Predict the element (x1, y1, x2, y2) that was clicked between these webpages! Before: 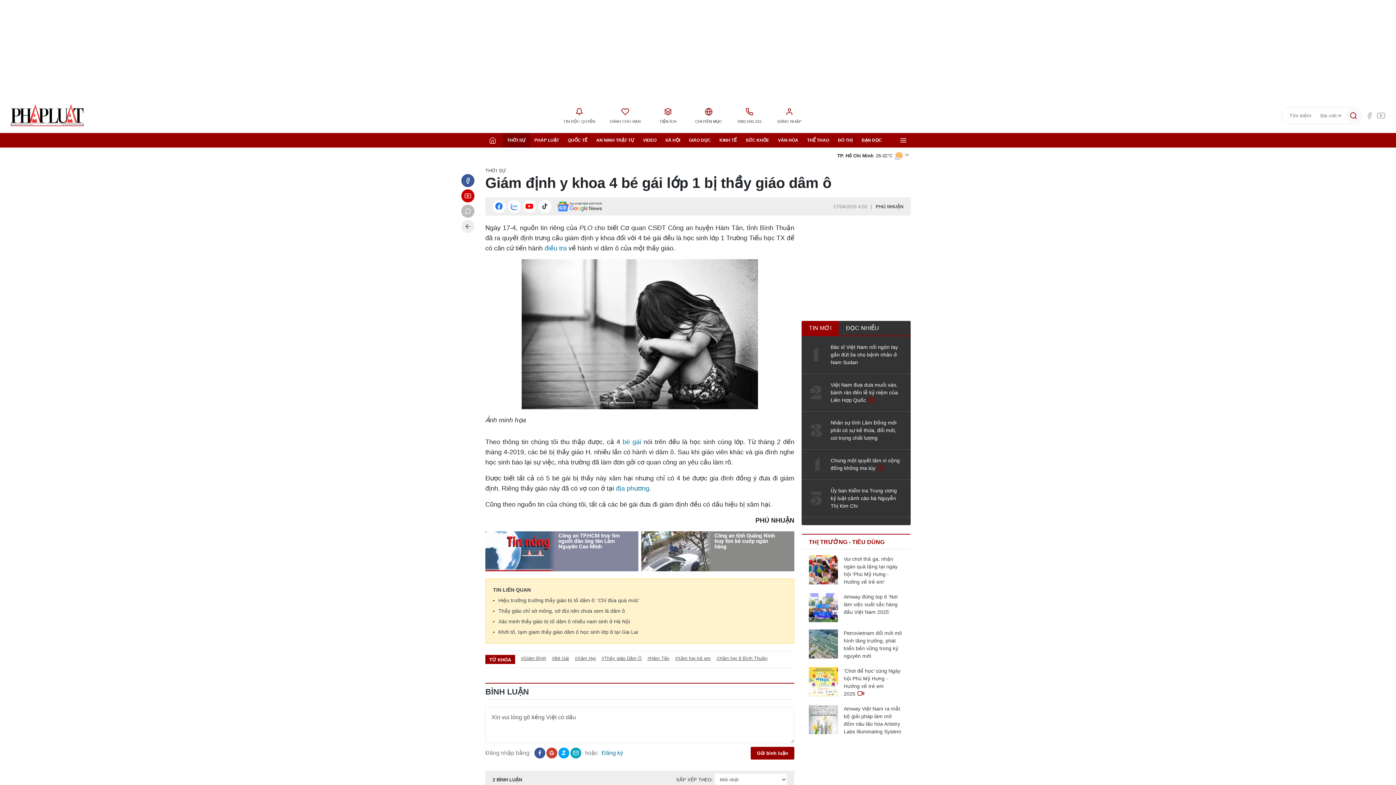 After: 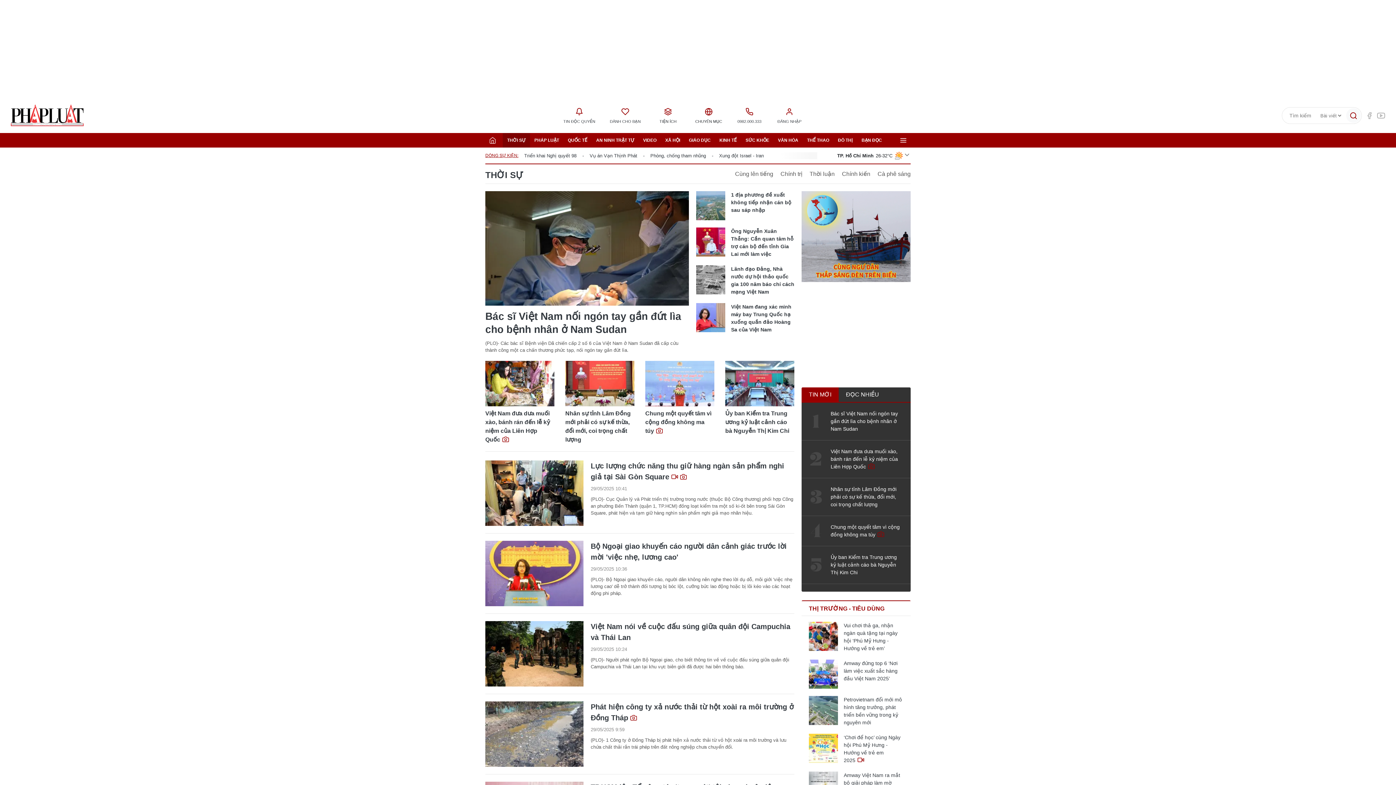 Action: label: THỜI SỰ bbox: (485, 167, 506, 174)